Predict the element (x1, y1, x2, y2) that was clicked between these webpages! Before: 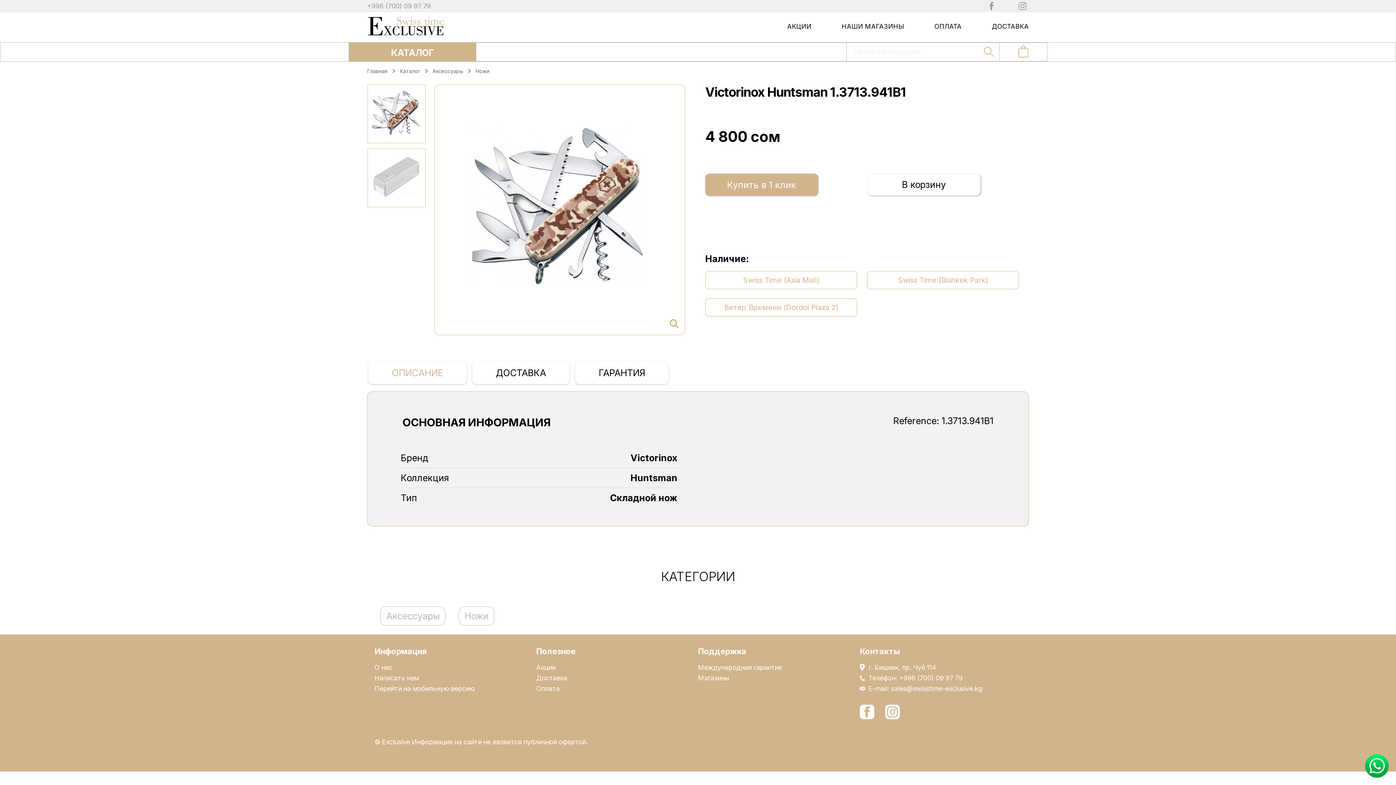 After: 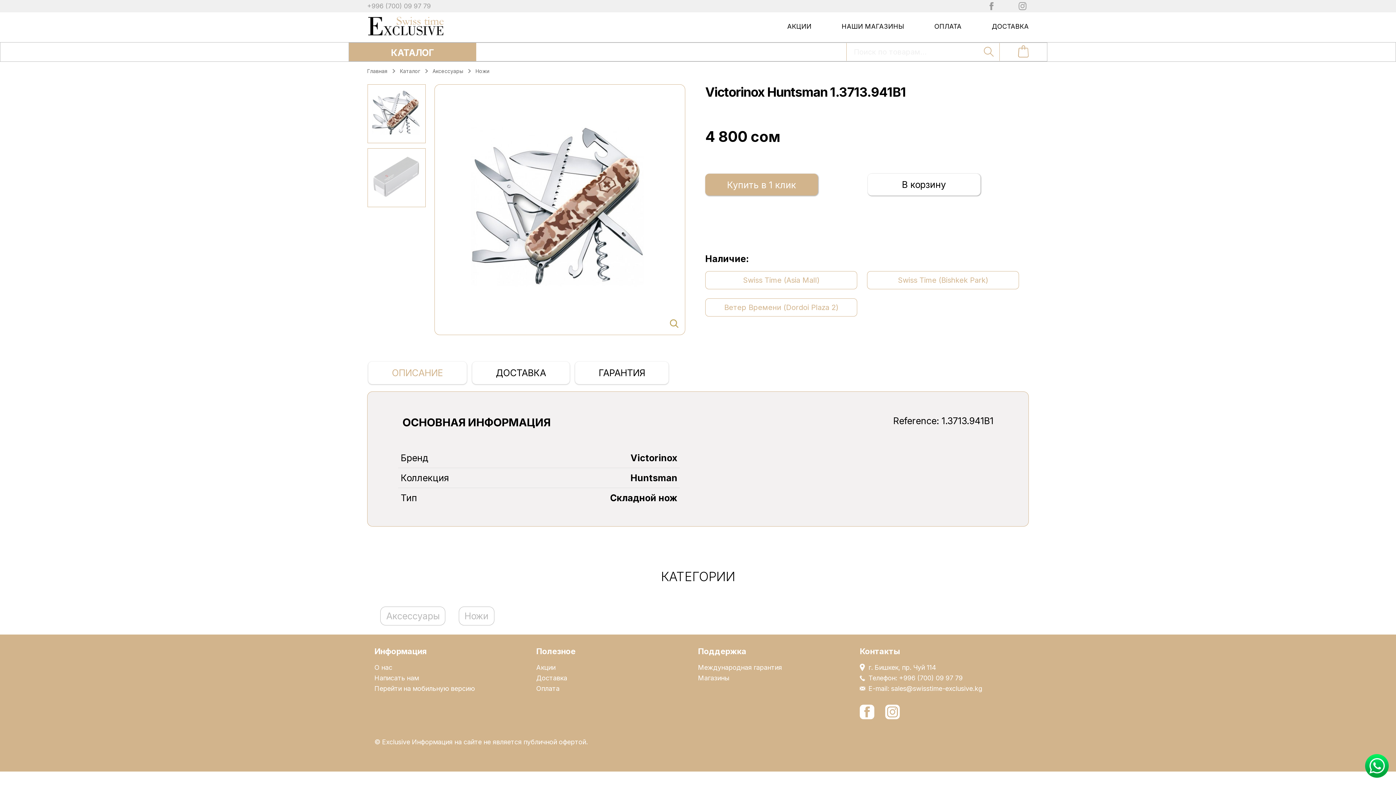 Action: bbox: (861, 706, 872, 717)